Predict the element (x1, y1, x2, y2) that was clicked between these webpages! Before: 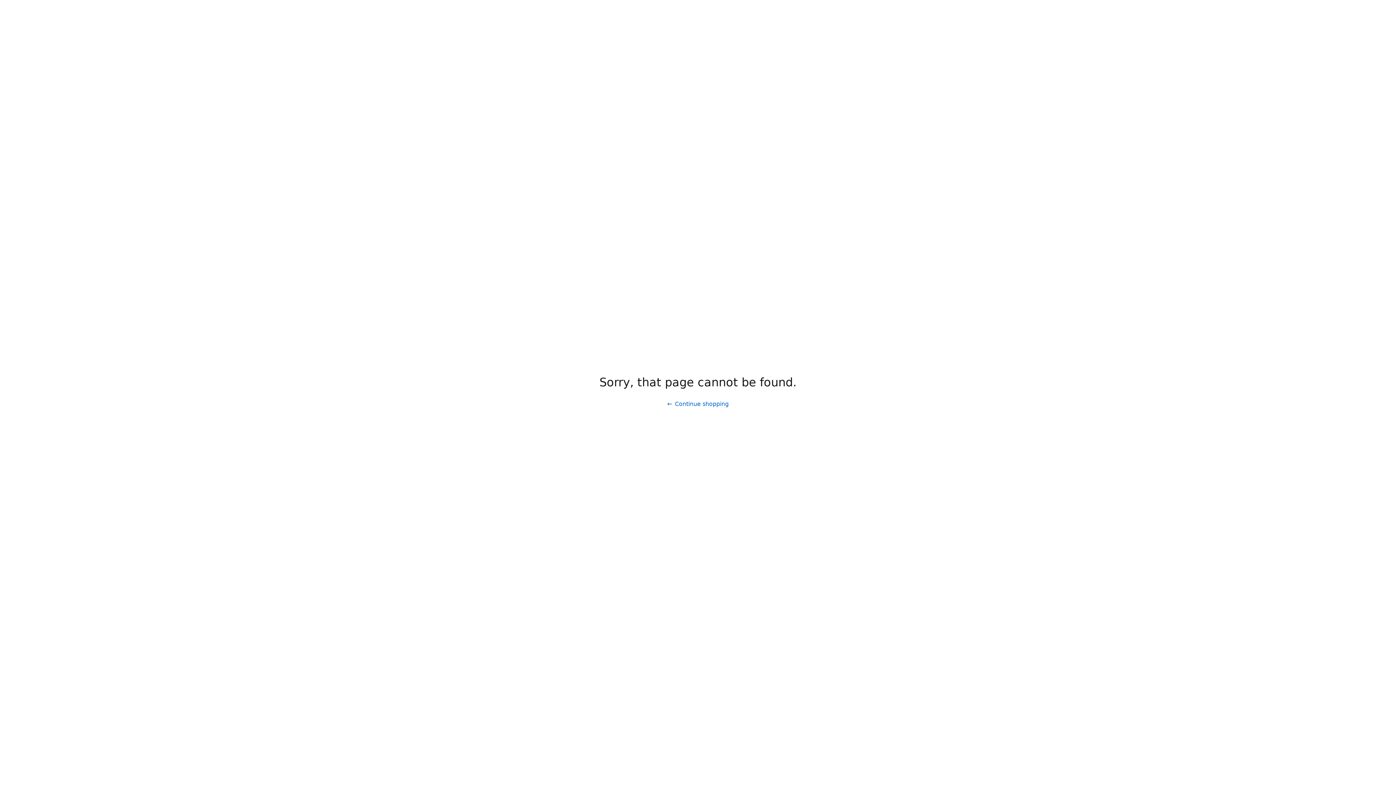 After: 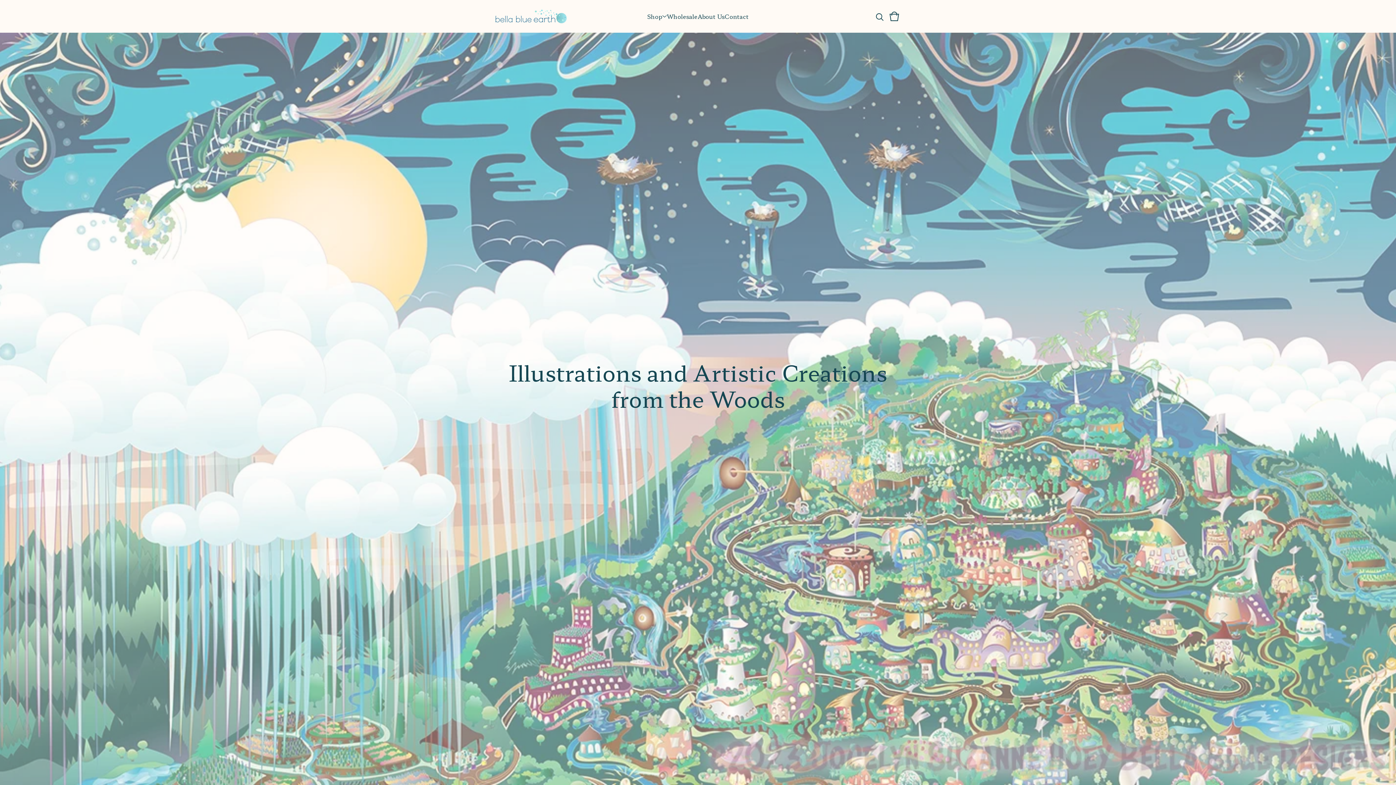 Action: label: Continue shopping bbox: (661, 397, 734, 411)